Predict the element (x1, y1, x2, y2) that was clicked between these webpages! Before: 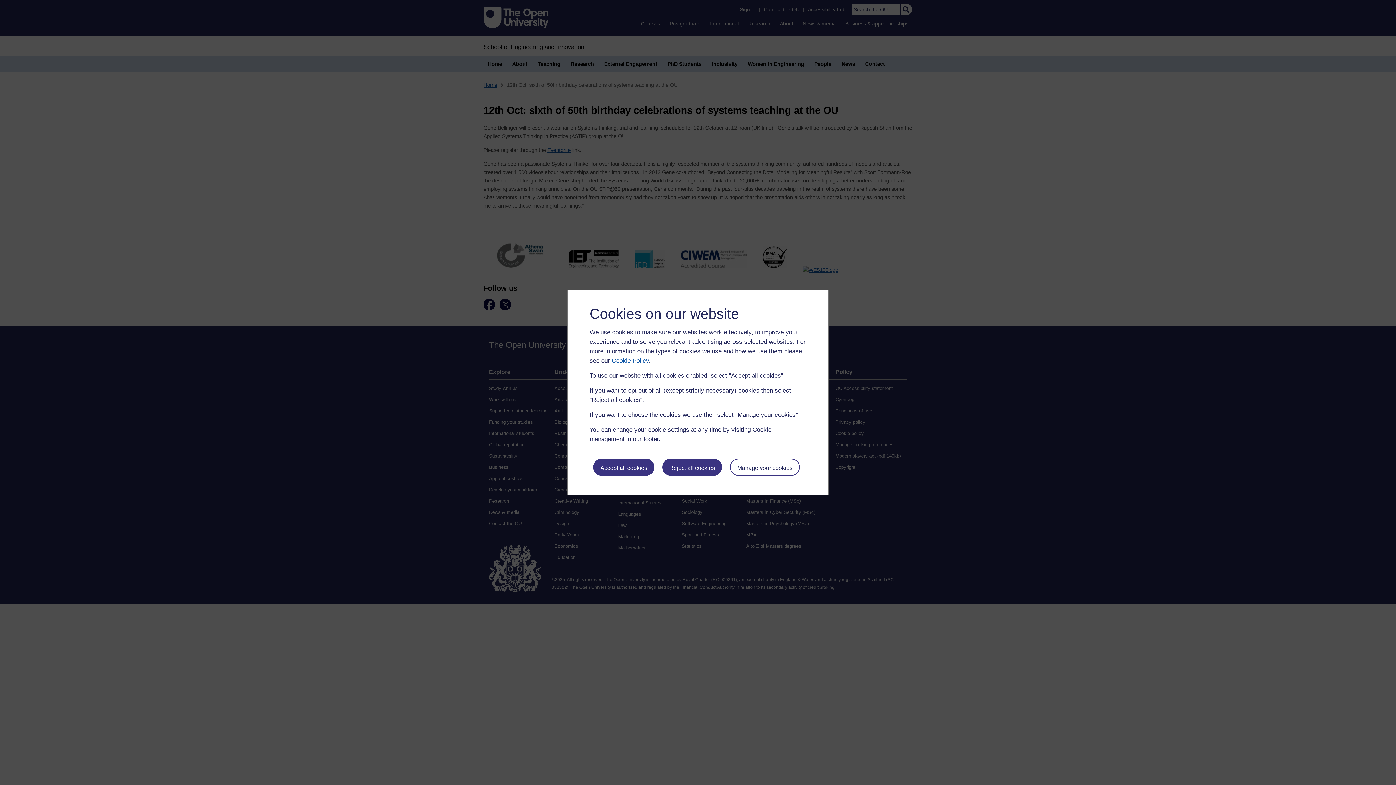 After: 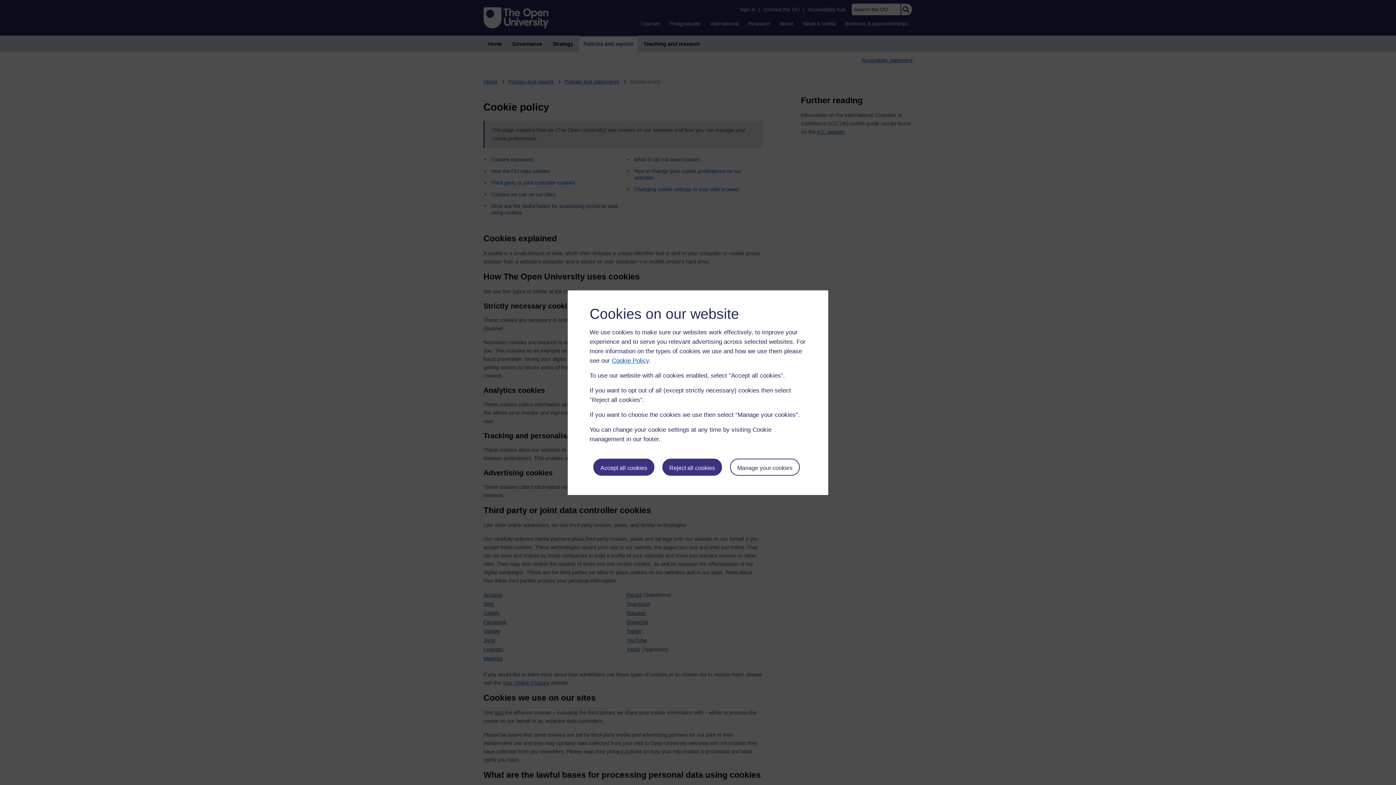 Action: bbox: (612, 357, 649, 364) label: Cookie Policy